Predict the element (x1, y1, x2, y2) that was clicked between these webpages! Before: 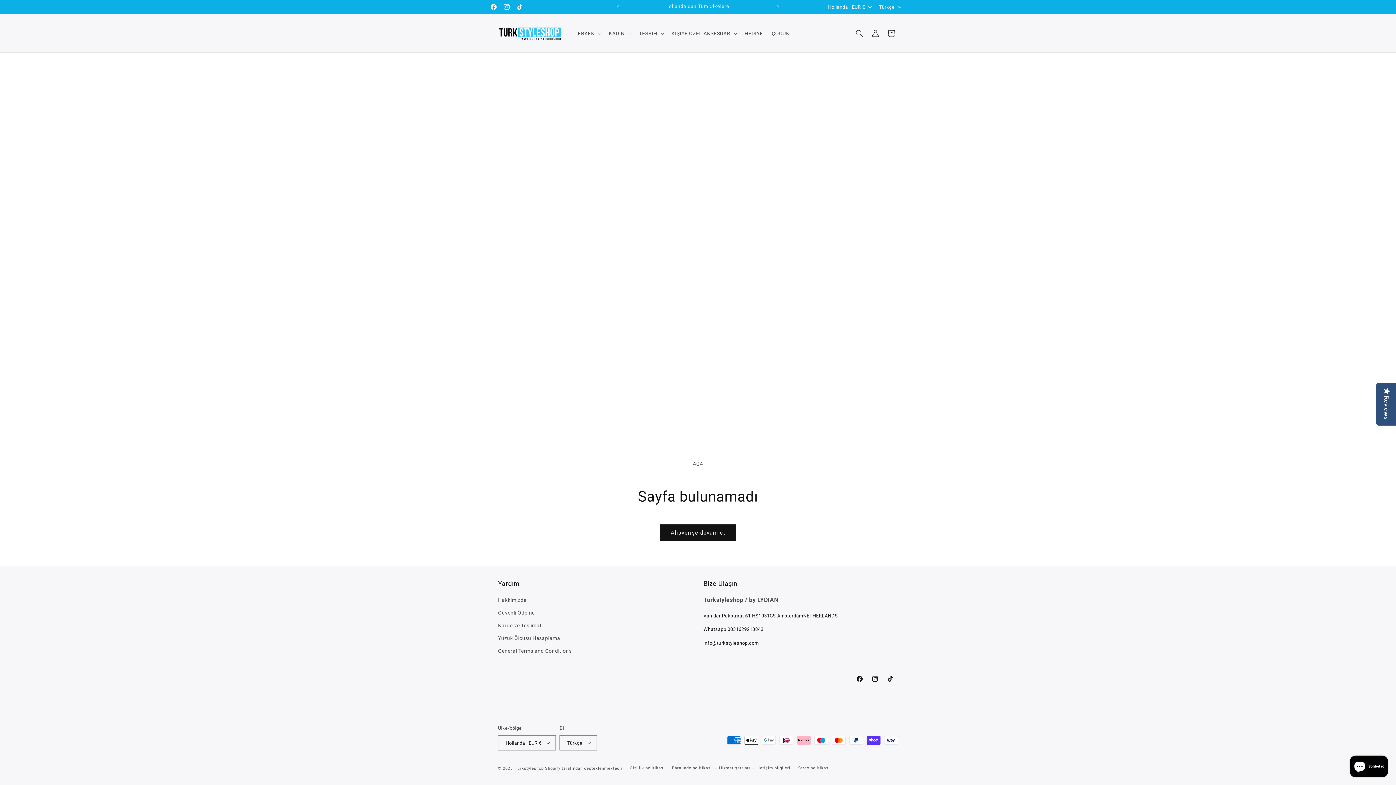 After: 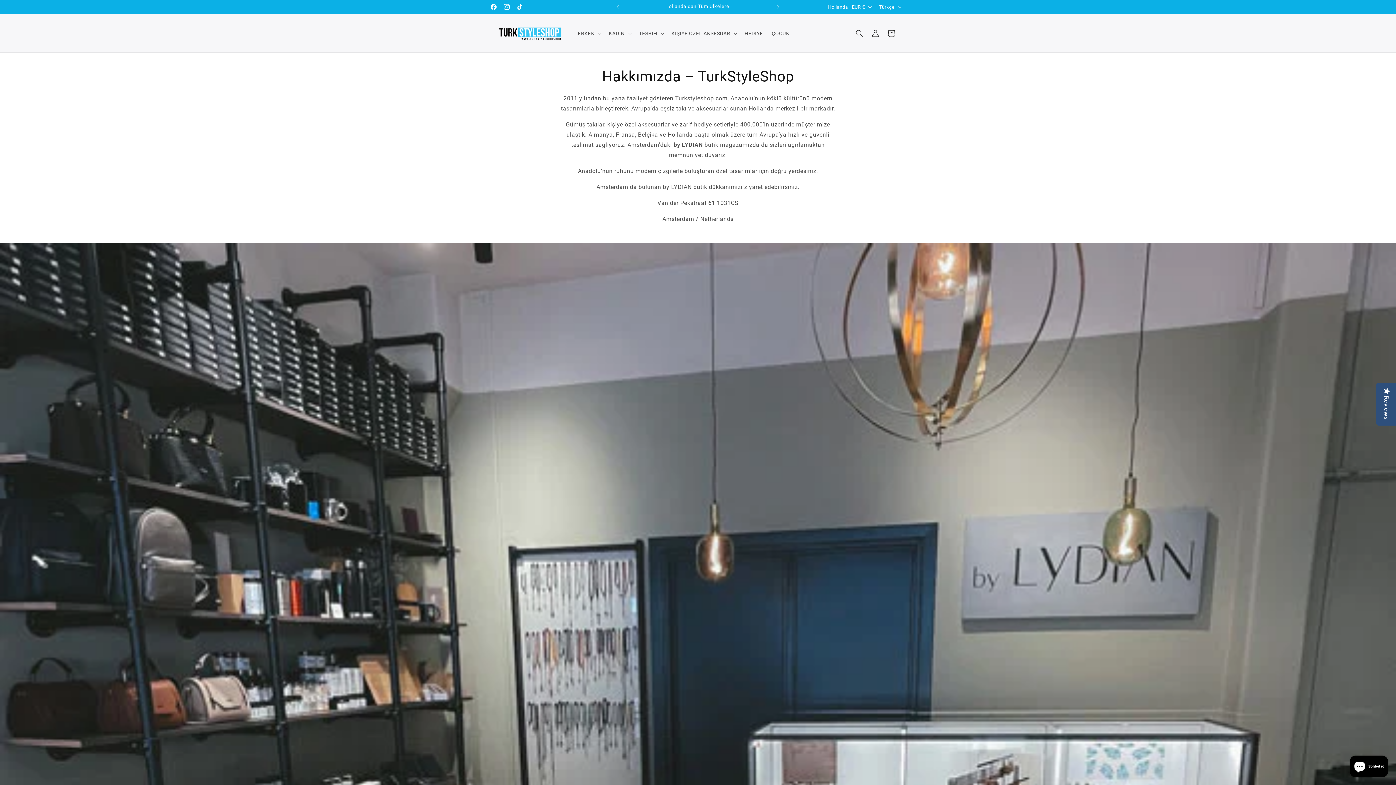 Action: label: Hakkimizda bbox: (498, 596, 526, 606)